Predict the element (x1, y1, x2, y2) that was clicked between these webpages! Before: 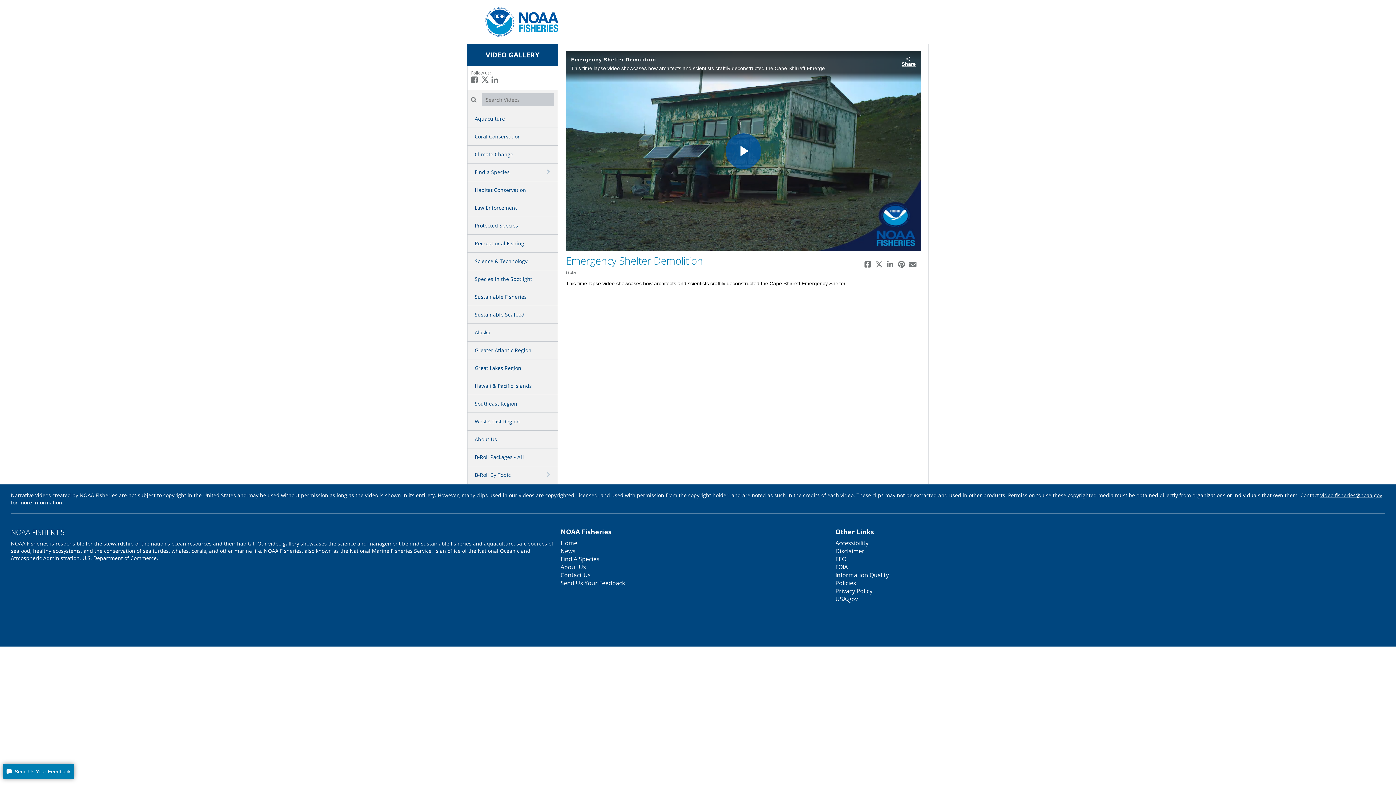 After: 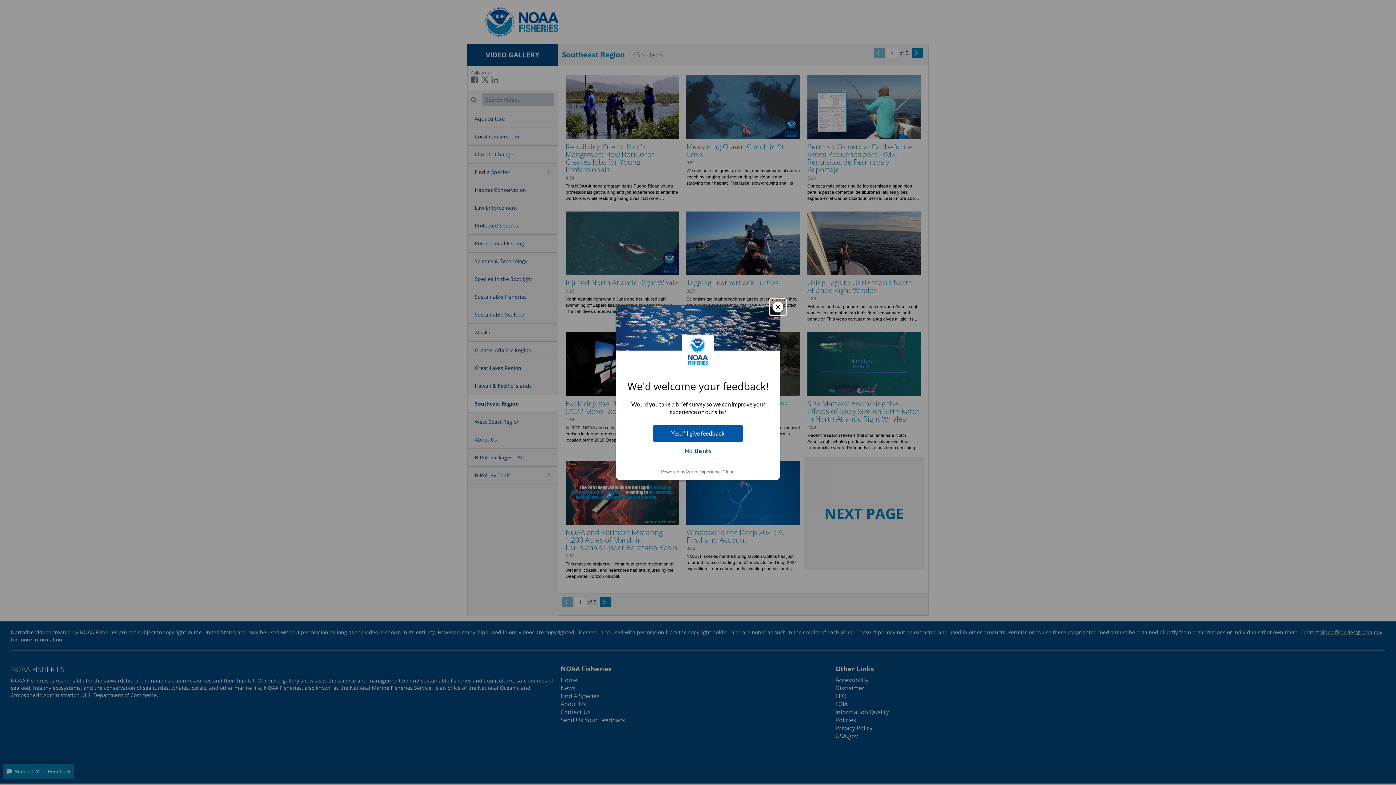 Action: bbox: (467, 395, 557, 412) label: Southeast Region